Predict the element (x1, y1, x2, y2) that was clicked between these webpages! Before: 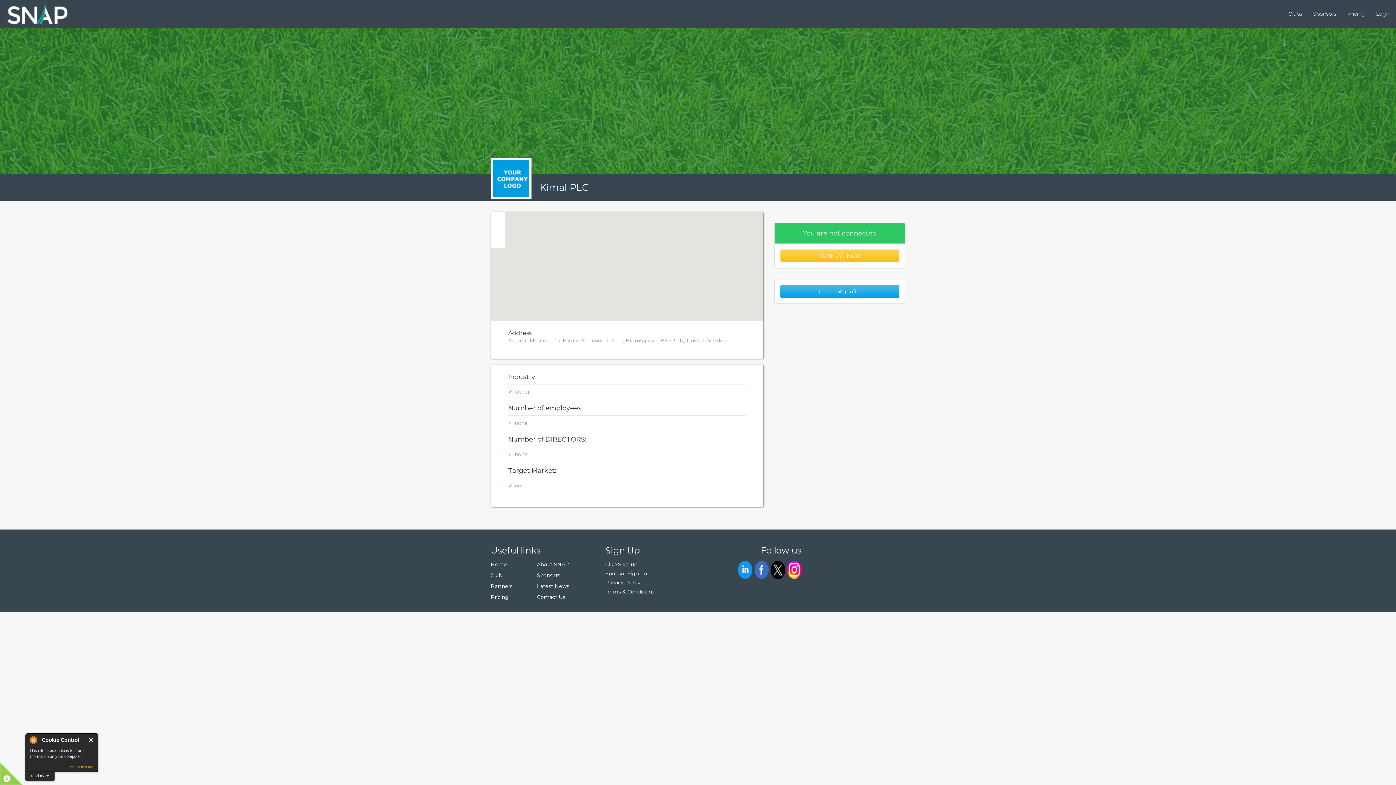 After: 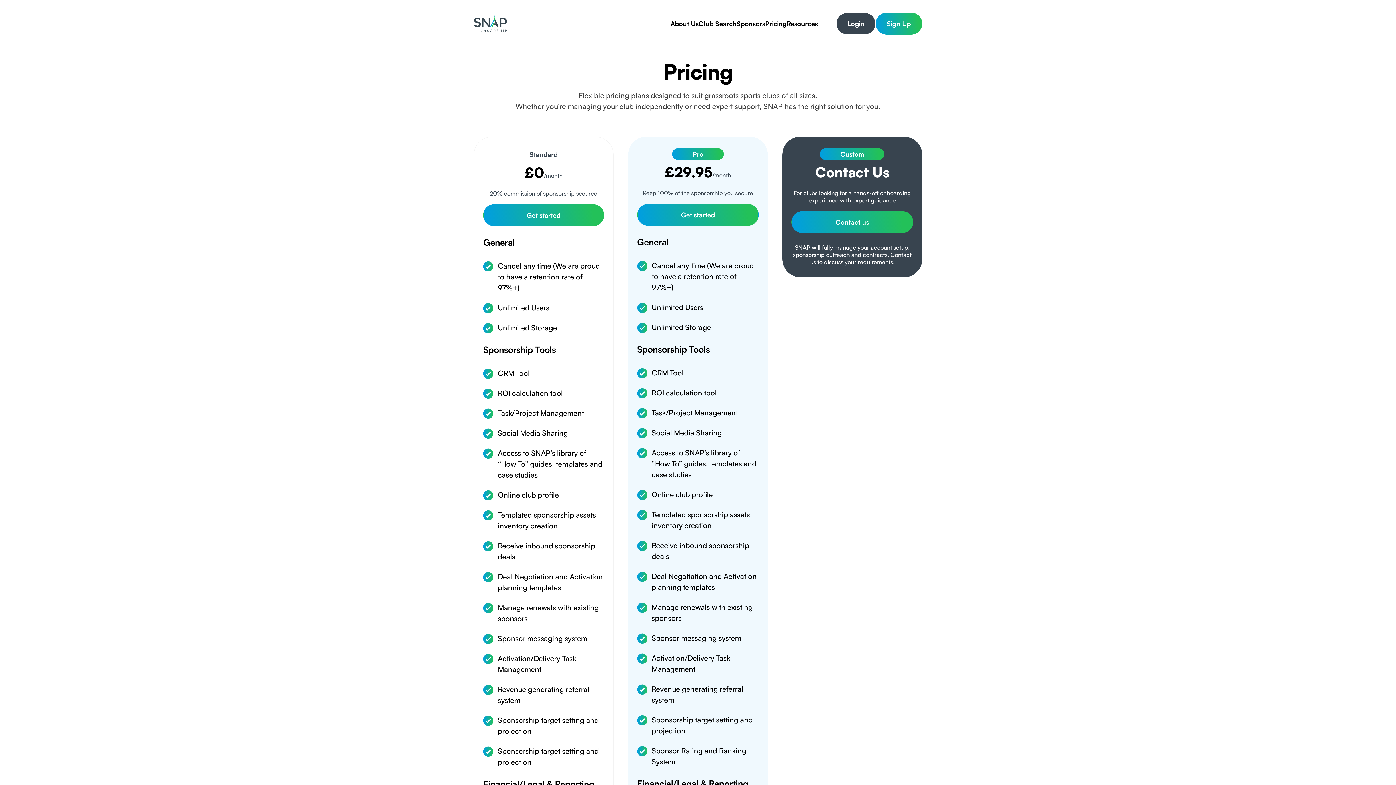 Action: bbox: (1342, 0, 1370, 28) label: Pricing